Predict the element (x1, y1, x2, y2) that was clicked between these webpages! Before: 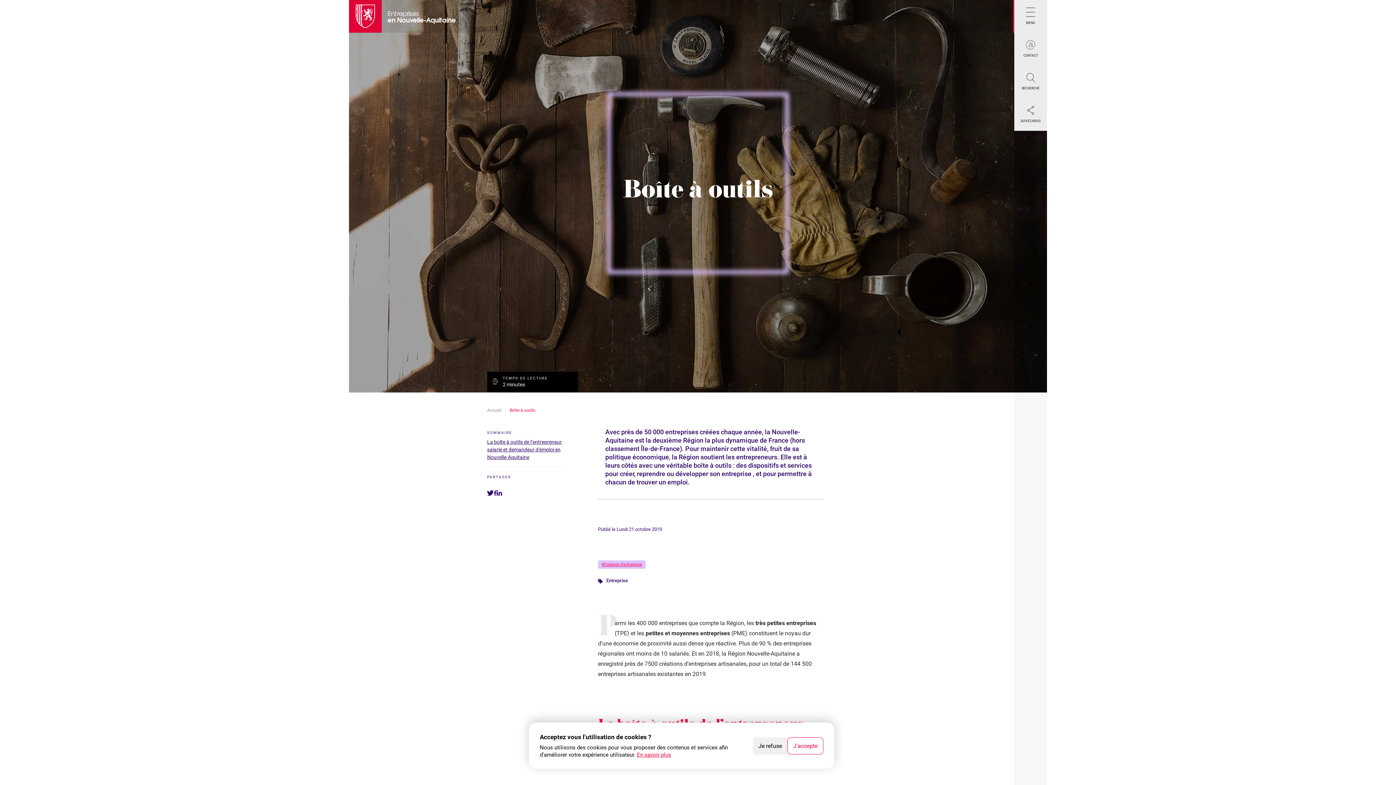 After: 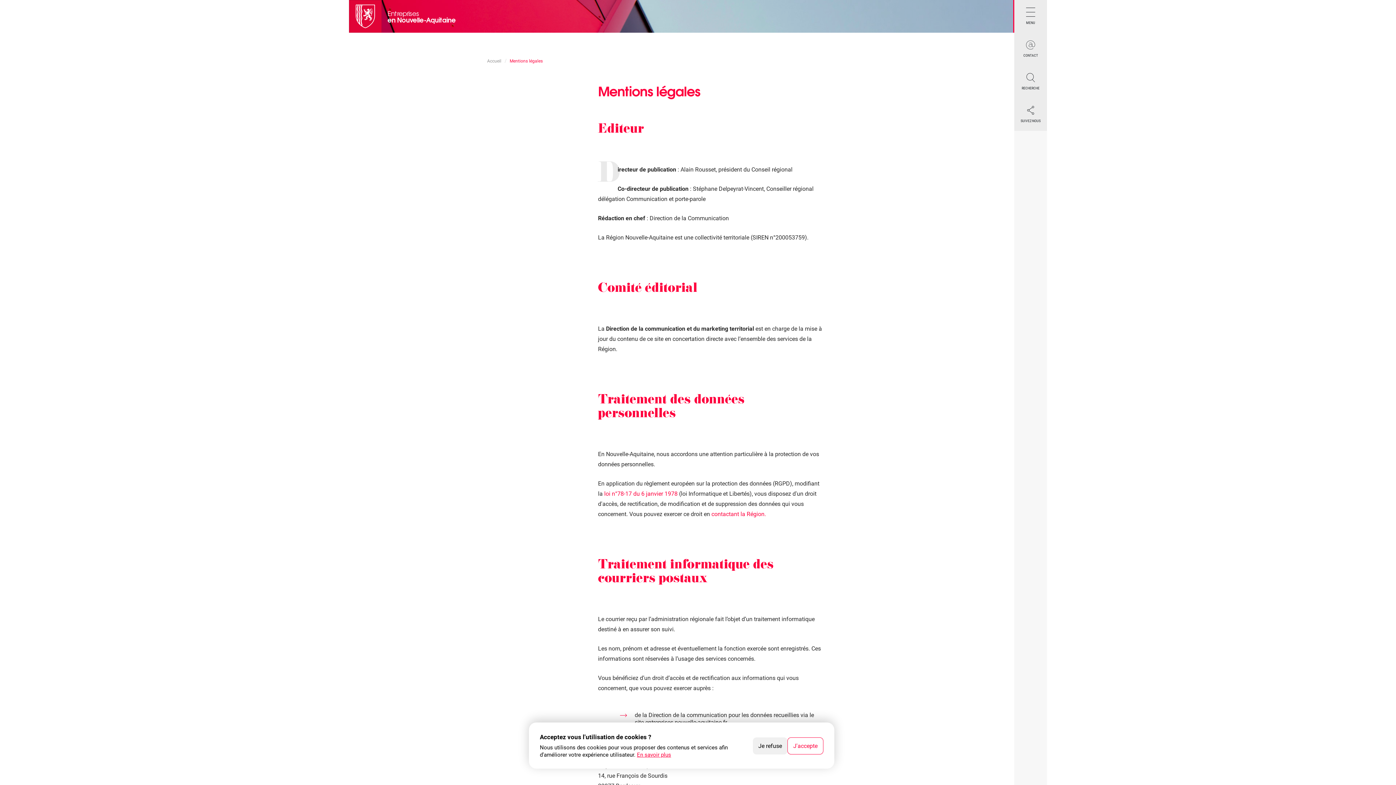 Action: bbox: (637, 752, 671, 758) label: En savoir plus